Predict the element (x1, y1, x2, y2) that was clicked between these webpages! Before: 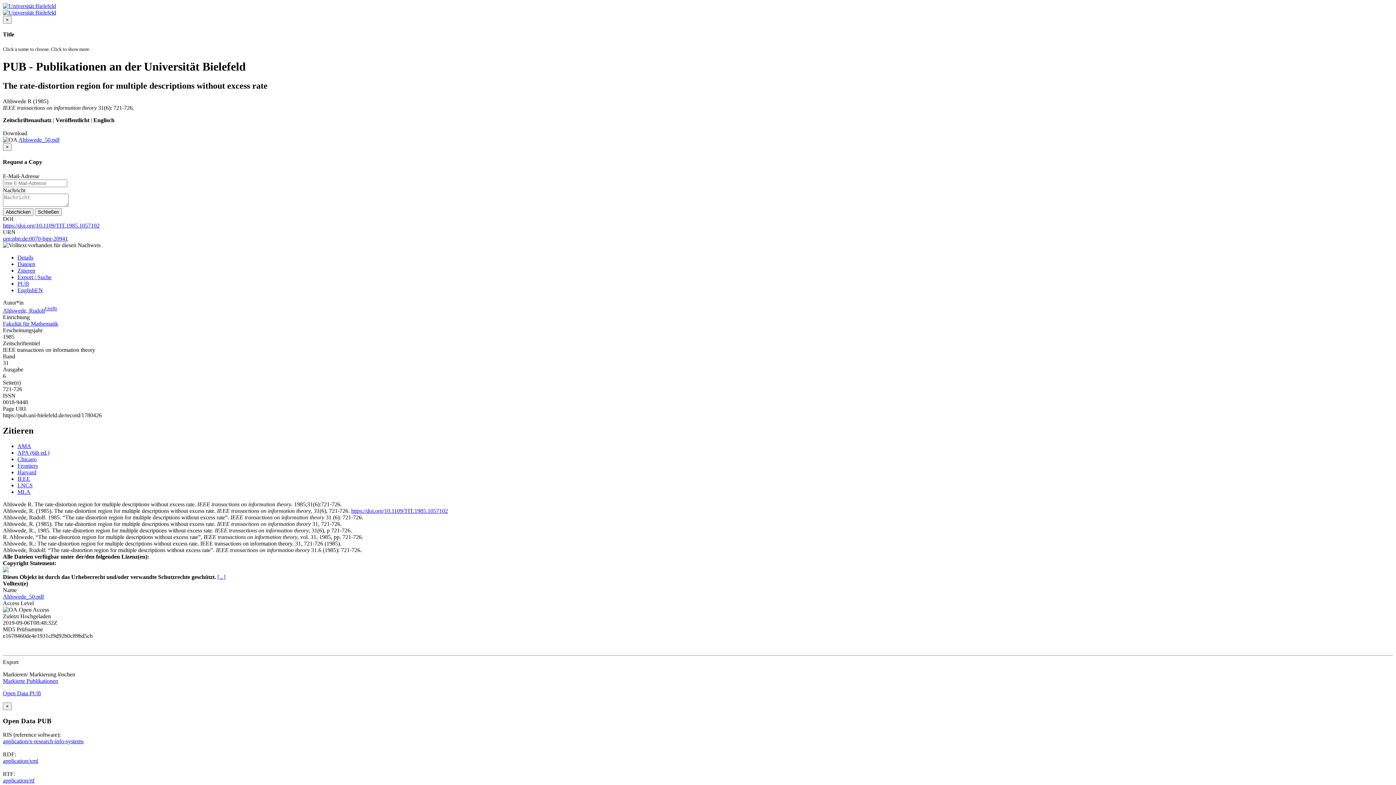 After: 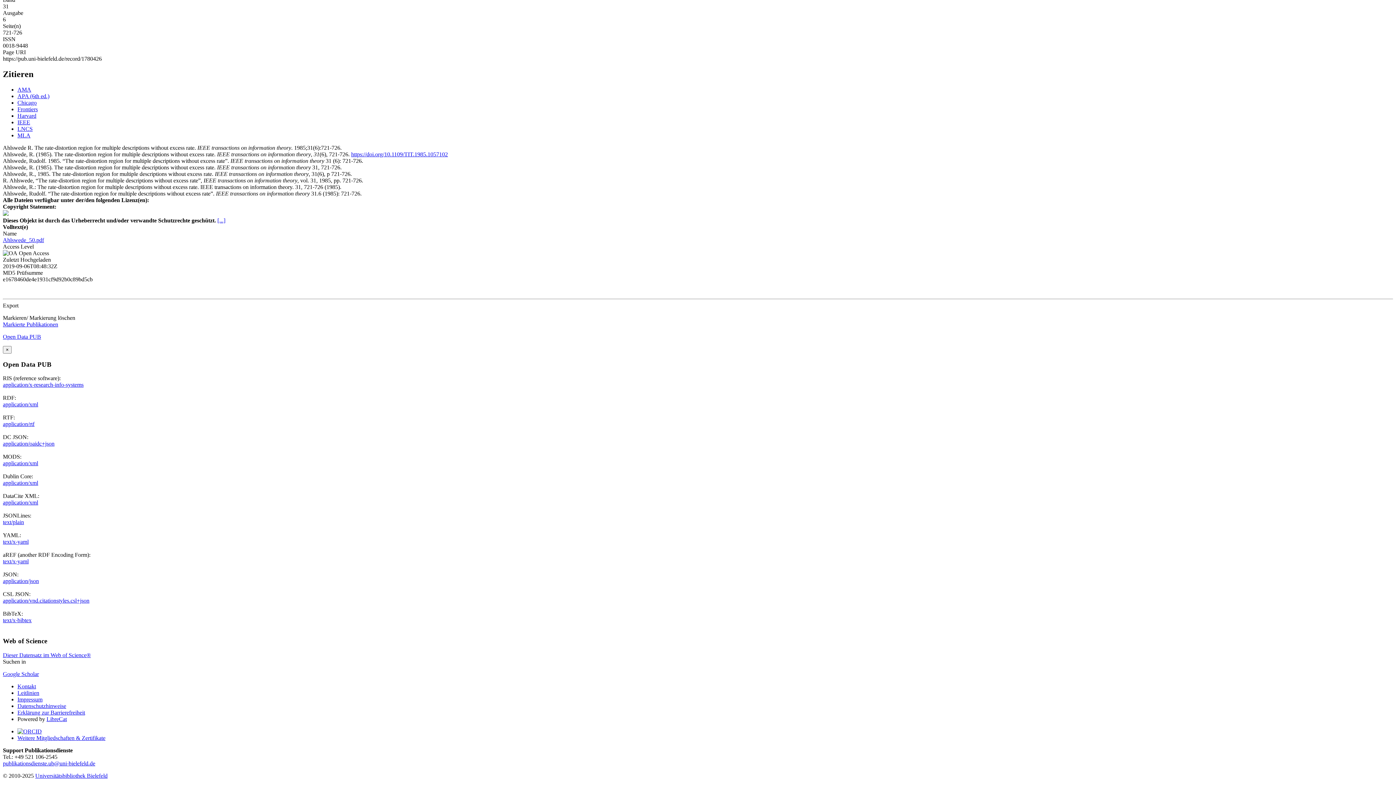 Action: bbox: (17, 274, 51, 280) label: Export / Suche